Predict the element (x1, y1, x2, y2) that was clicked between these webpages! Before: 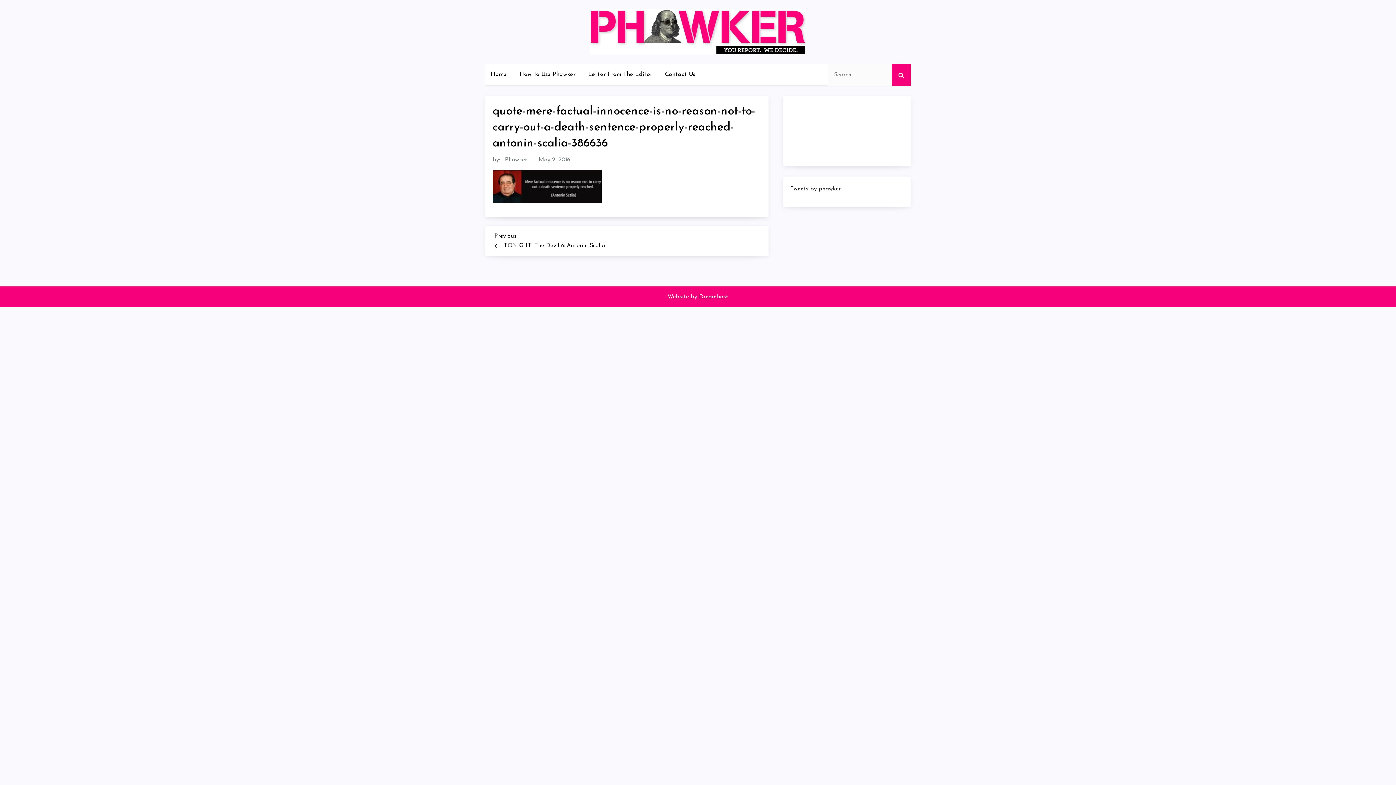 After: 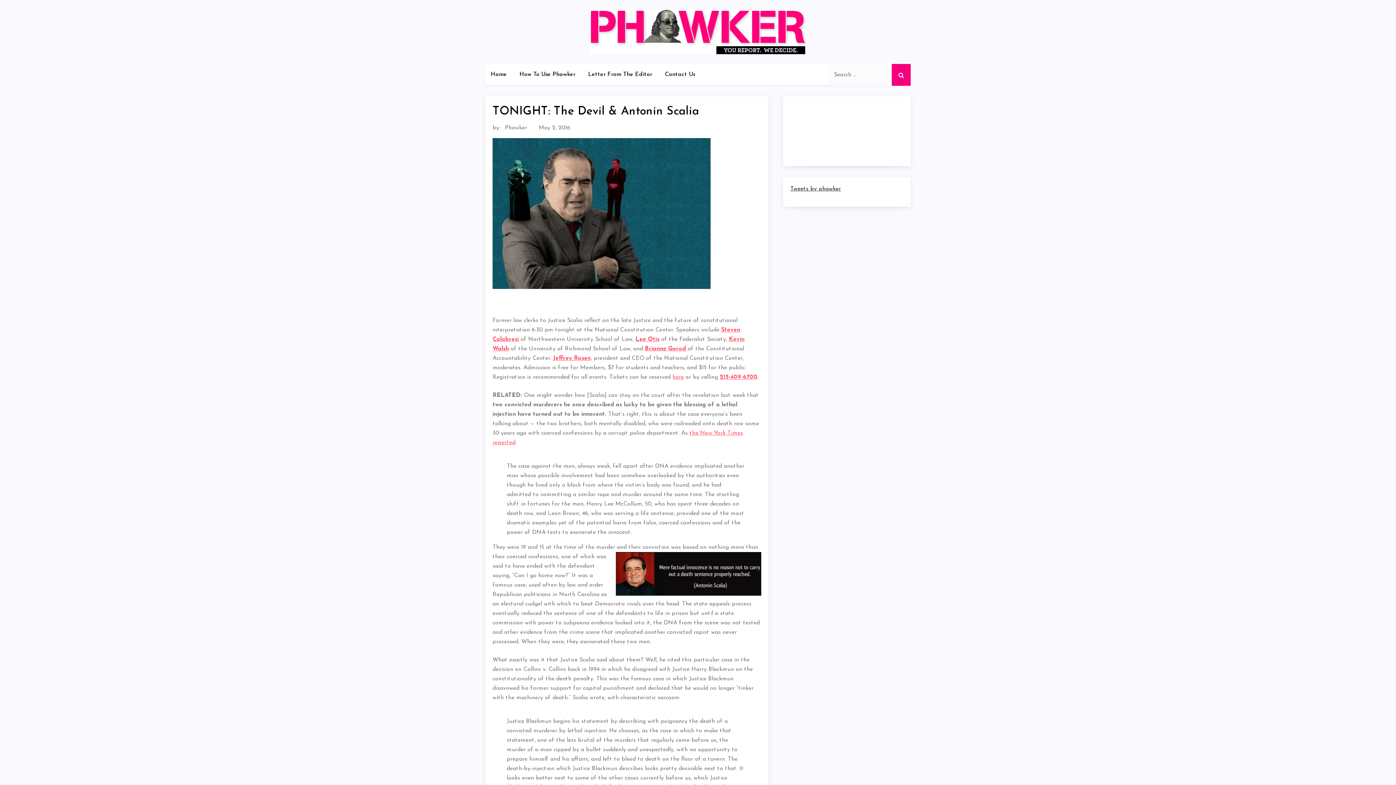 Action: label: Previous Post
Previous
TONIGHT: The Devil & Antonin Scalia bbox: (494, 231, 627, 248)